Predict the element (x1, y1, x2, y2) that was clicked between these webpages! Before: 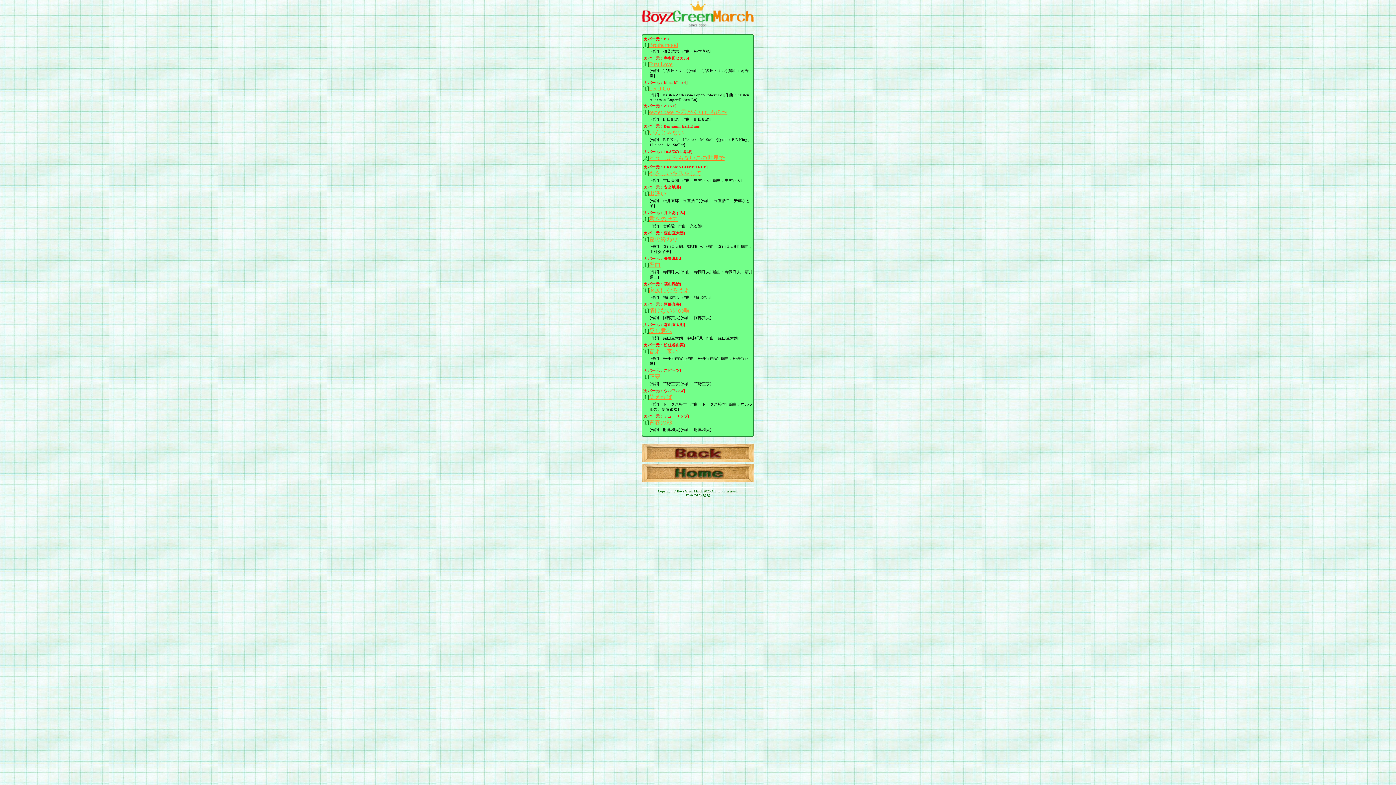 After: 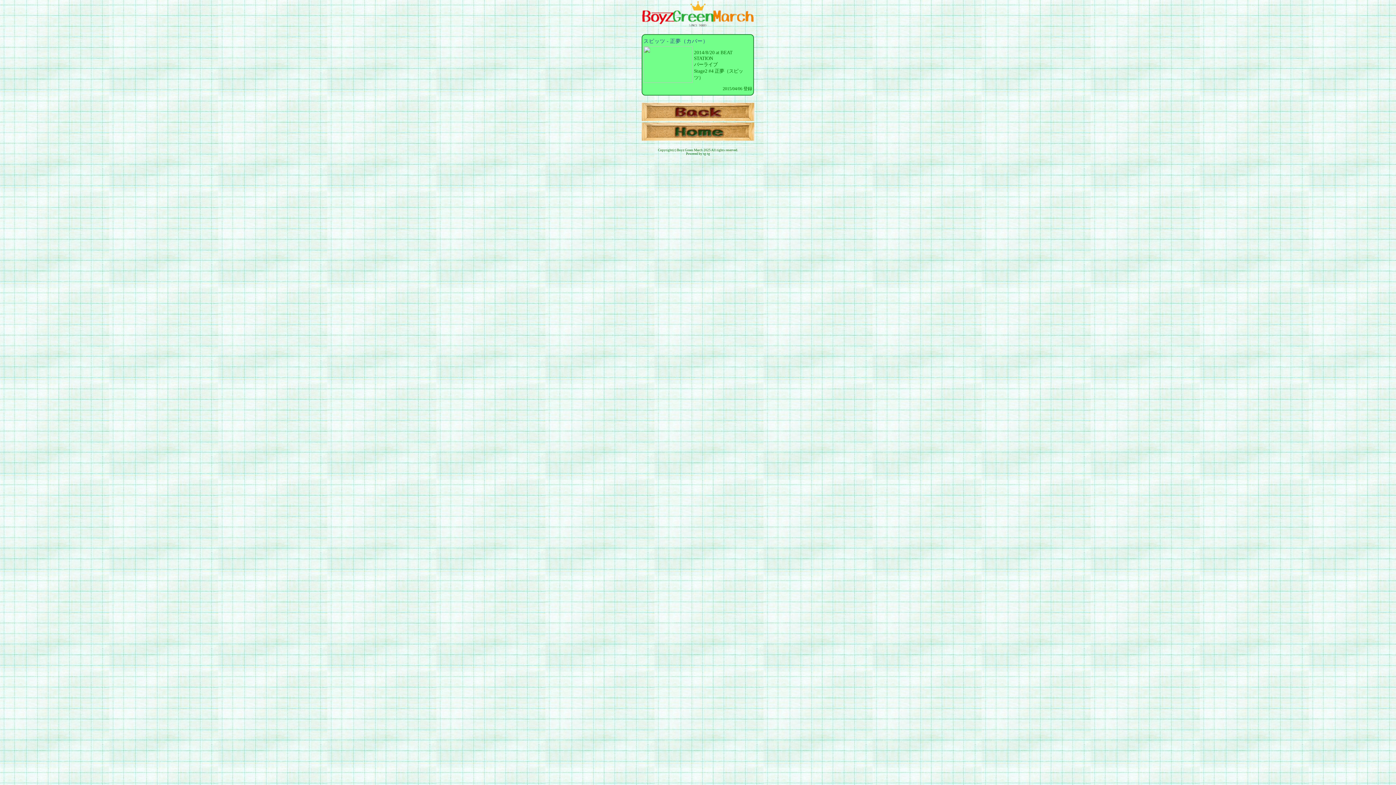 Action: label: 正夢 bbox: (649, 373, 660, 380)